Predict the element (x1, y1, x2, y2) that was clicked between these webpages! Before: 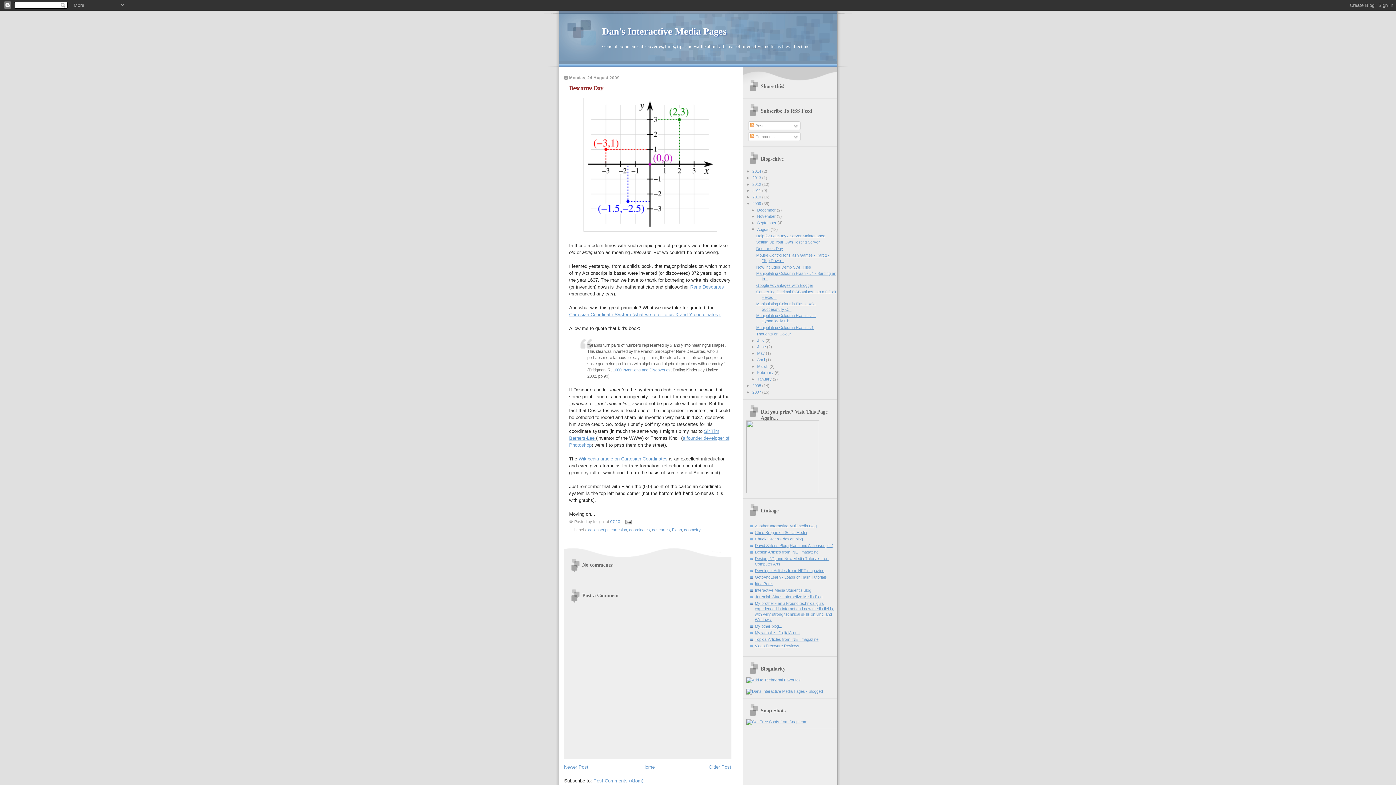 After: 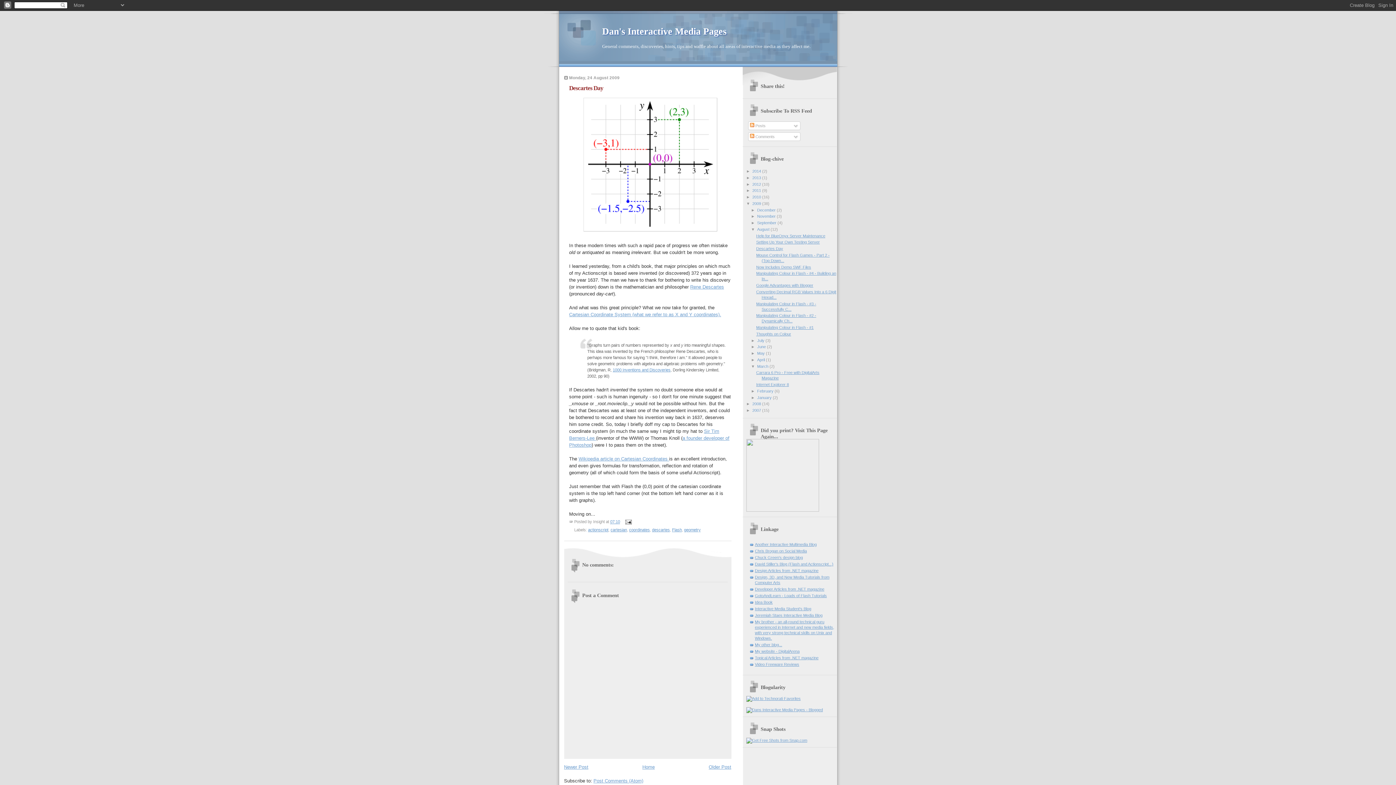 Action: bbox: (751, 364, 757, 368) label: ►  